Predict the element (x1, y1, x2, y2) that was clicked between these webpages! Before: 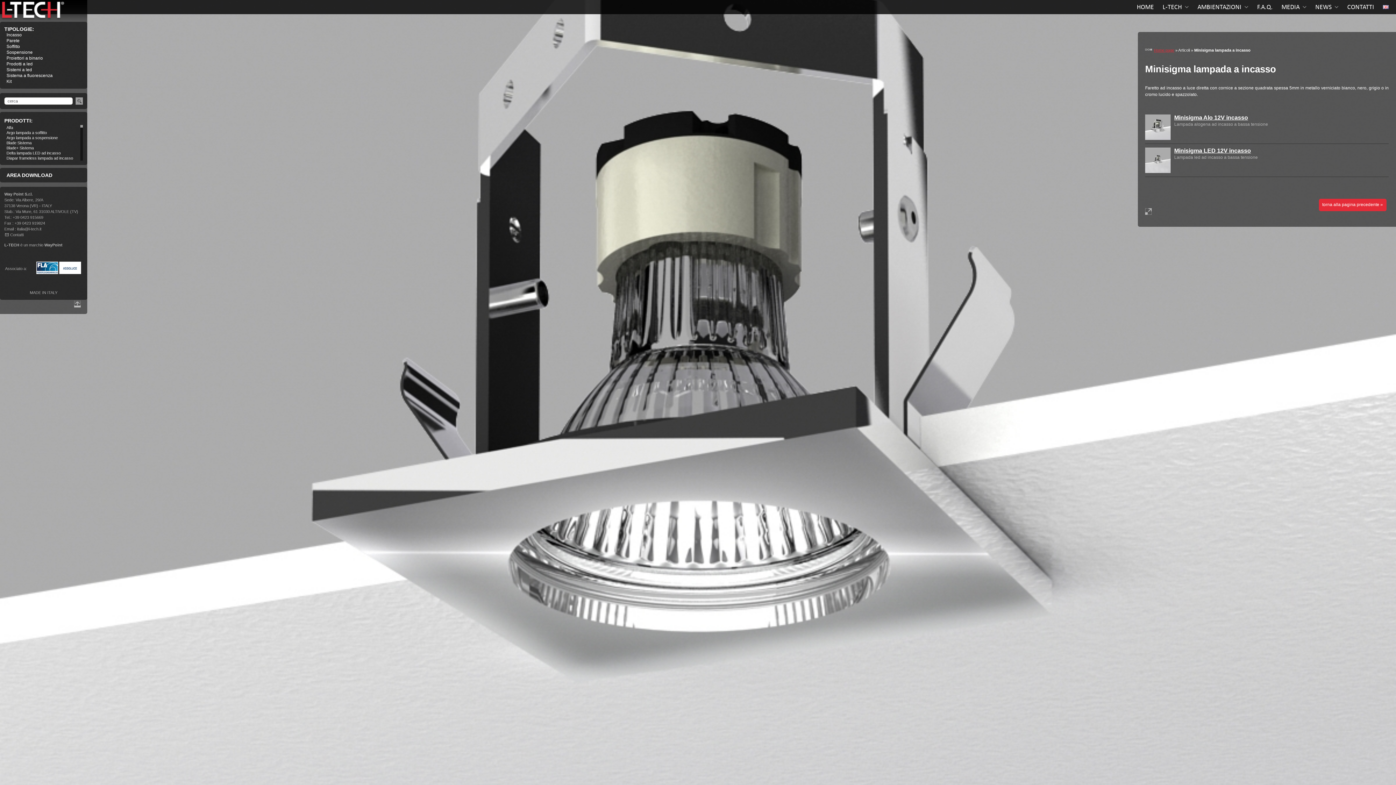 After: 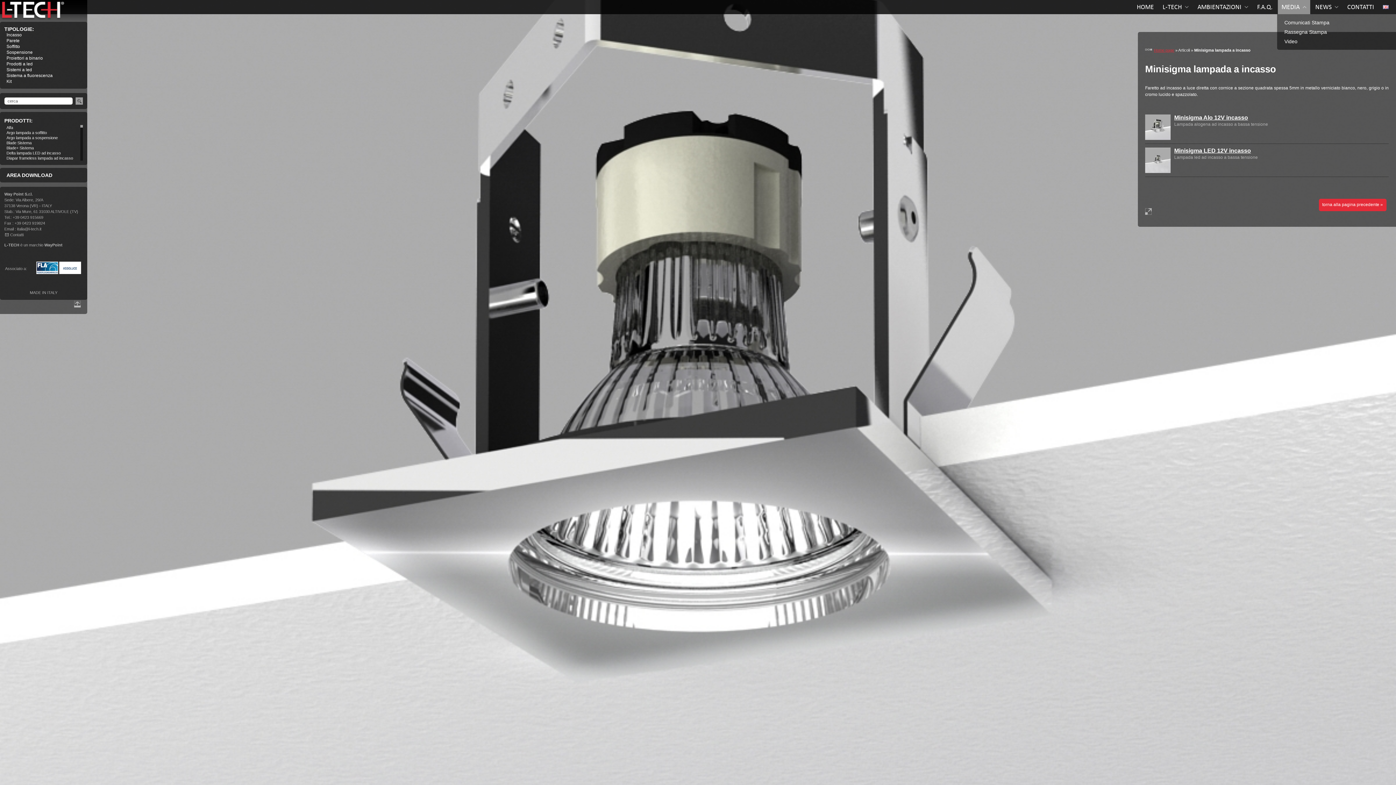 Action: bbox: (1278, 0, 1310, 14) label: MEDIA 